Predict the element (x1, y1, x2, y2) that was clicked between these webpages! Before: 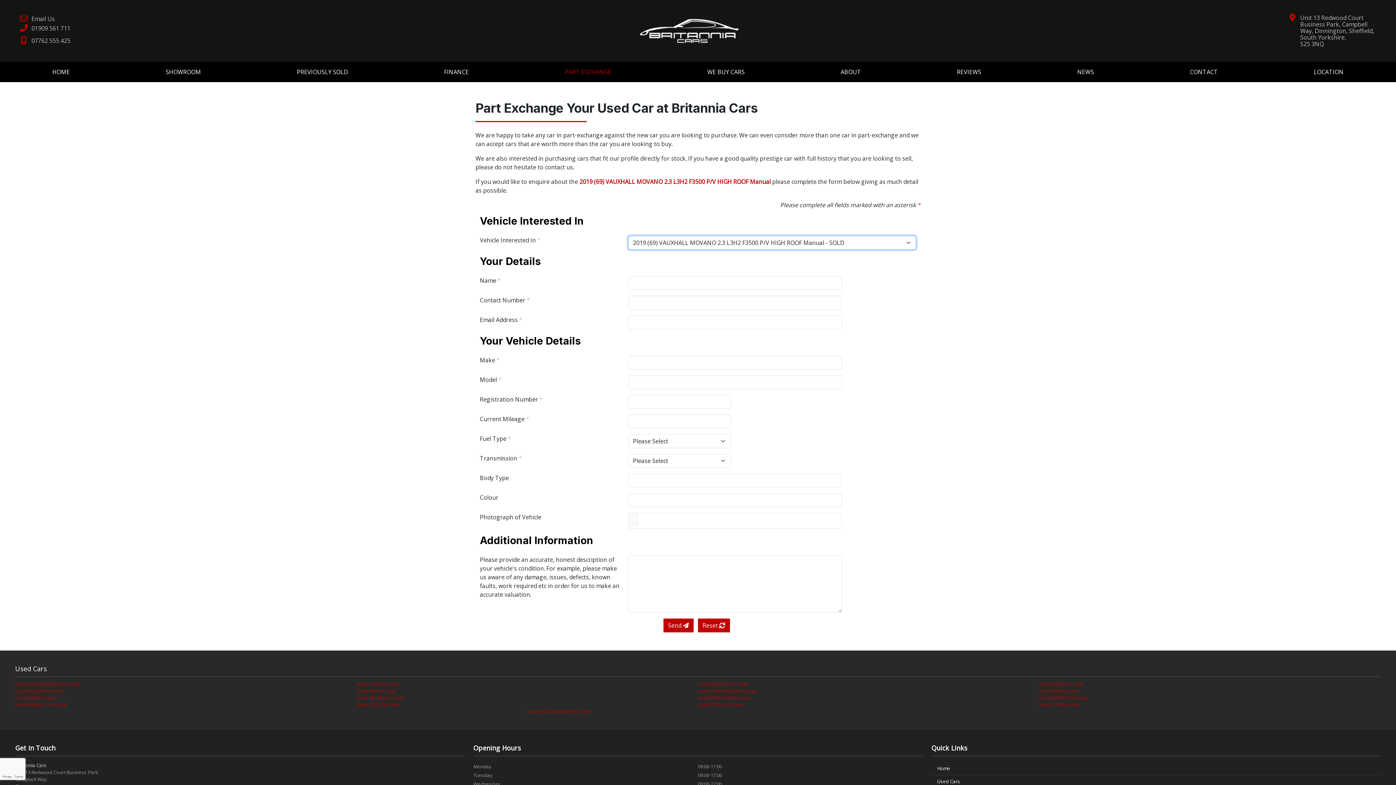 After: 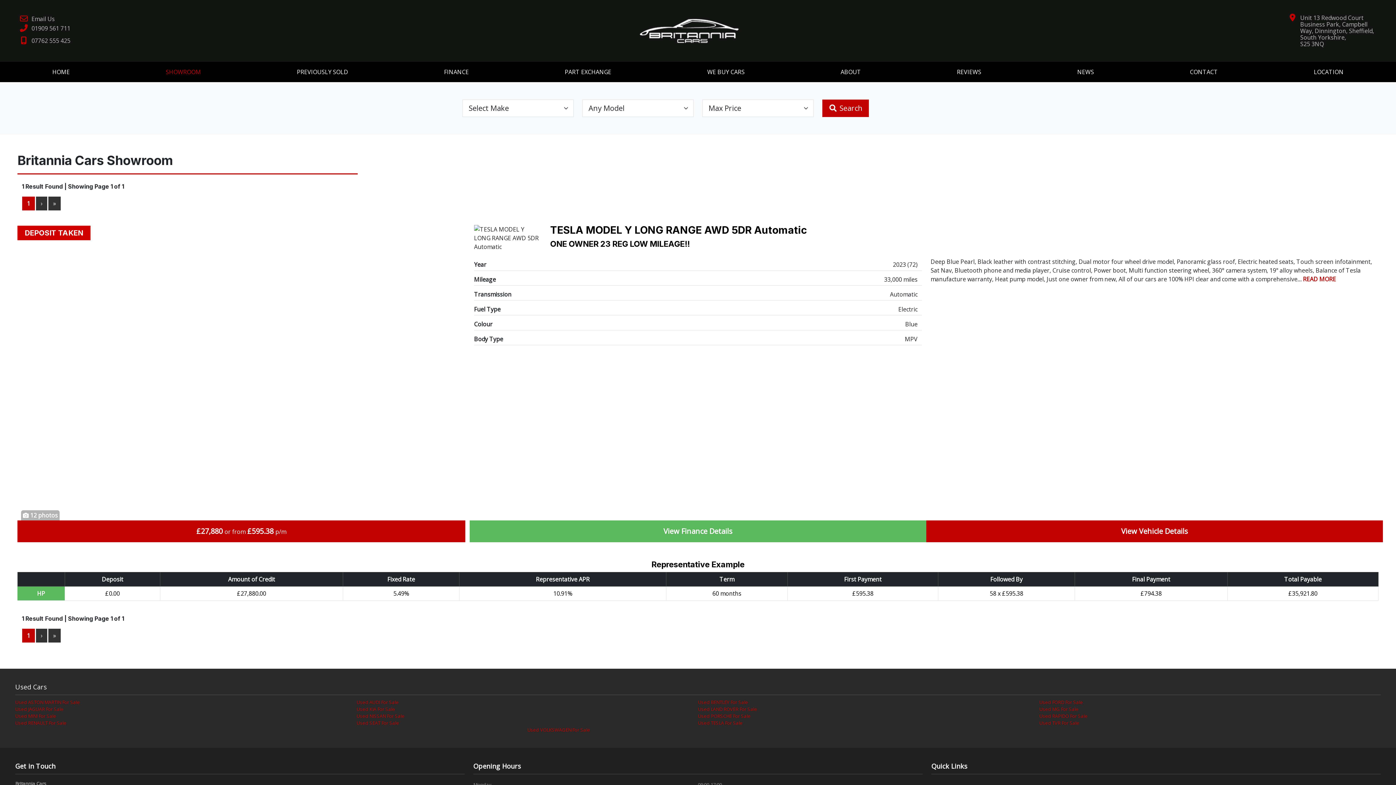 Action: bbox: (698, 701, 742, 708) label: Used TESLA For Sale